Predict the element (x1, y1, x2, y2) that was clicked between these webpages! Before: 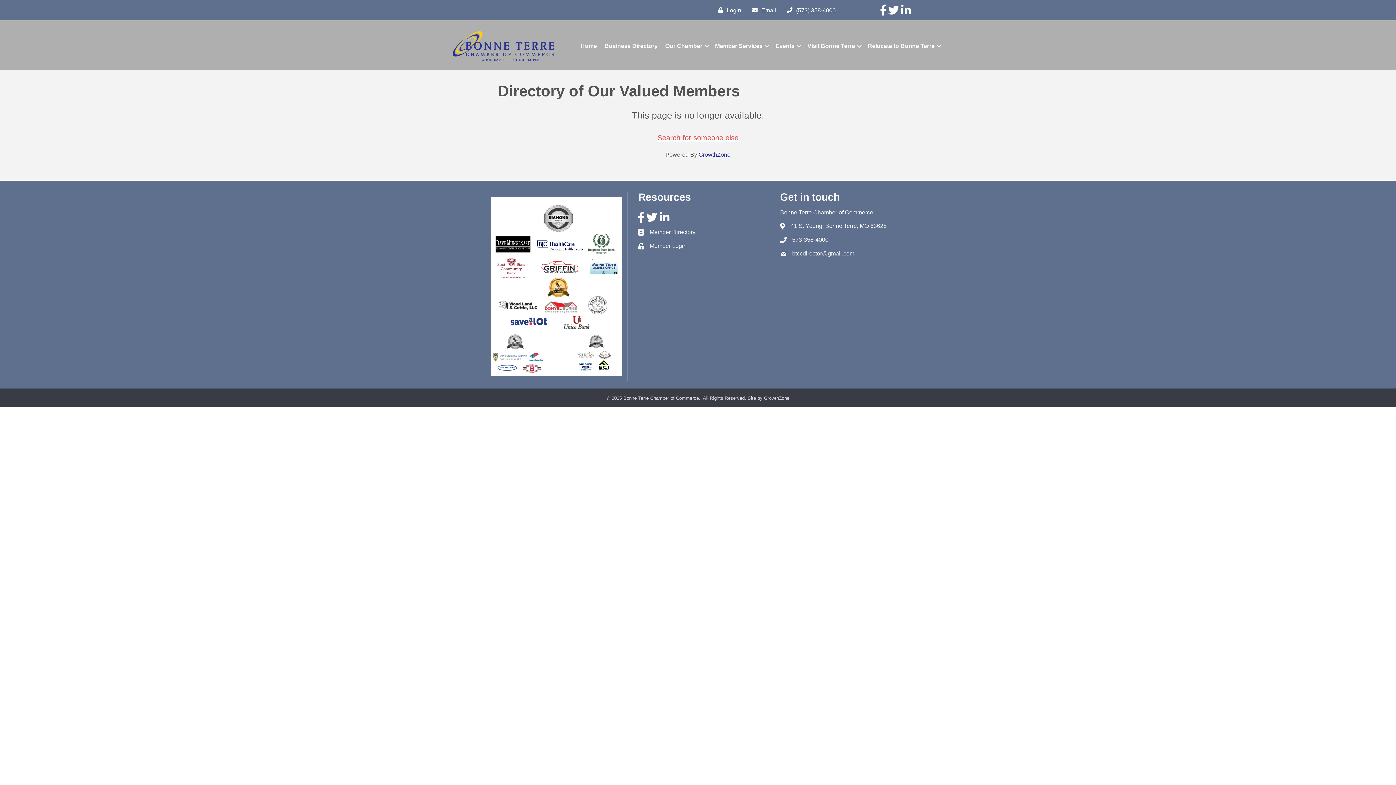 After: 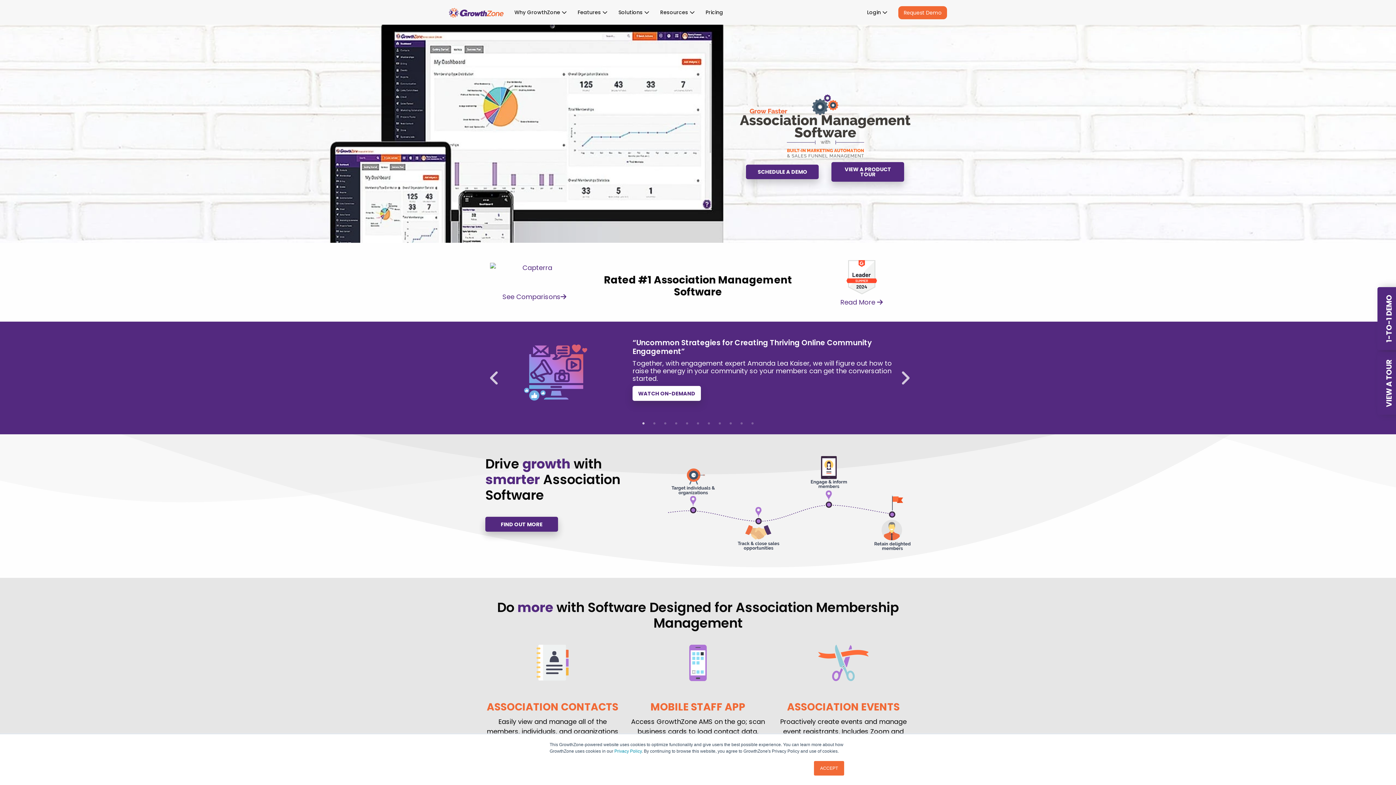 Action: bbox: (698, 151, 730, 157) label: GrowthZone